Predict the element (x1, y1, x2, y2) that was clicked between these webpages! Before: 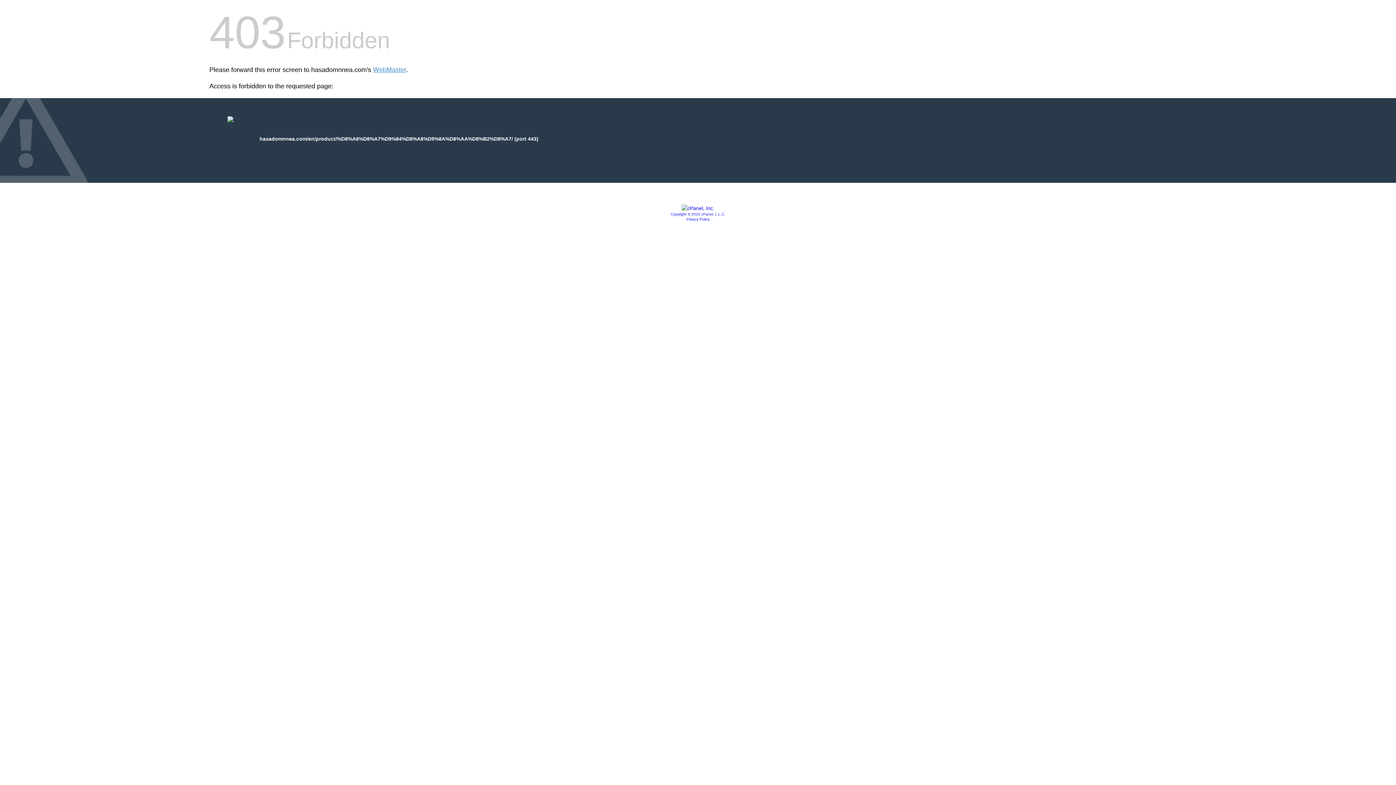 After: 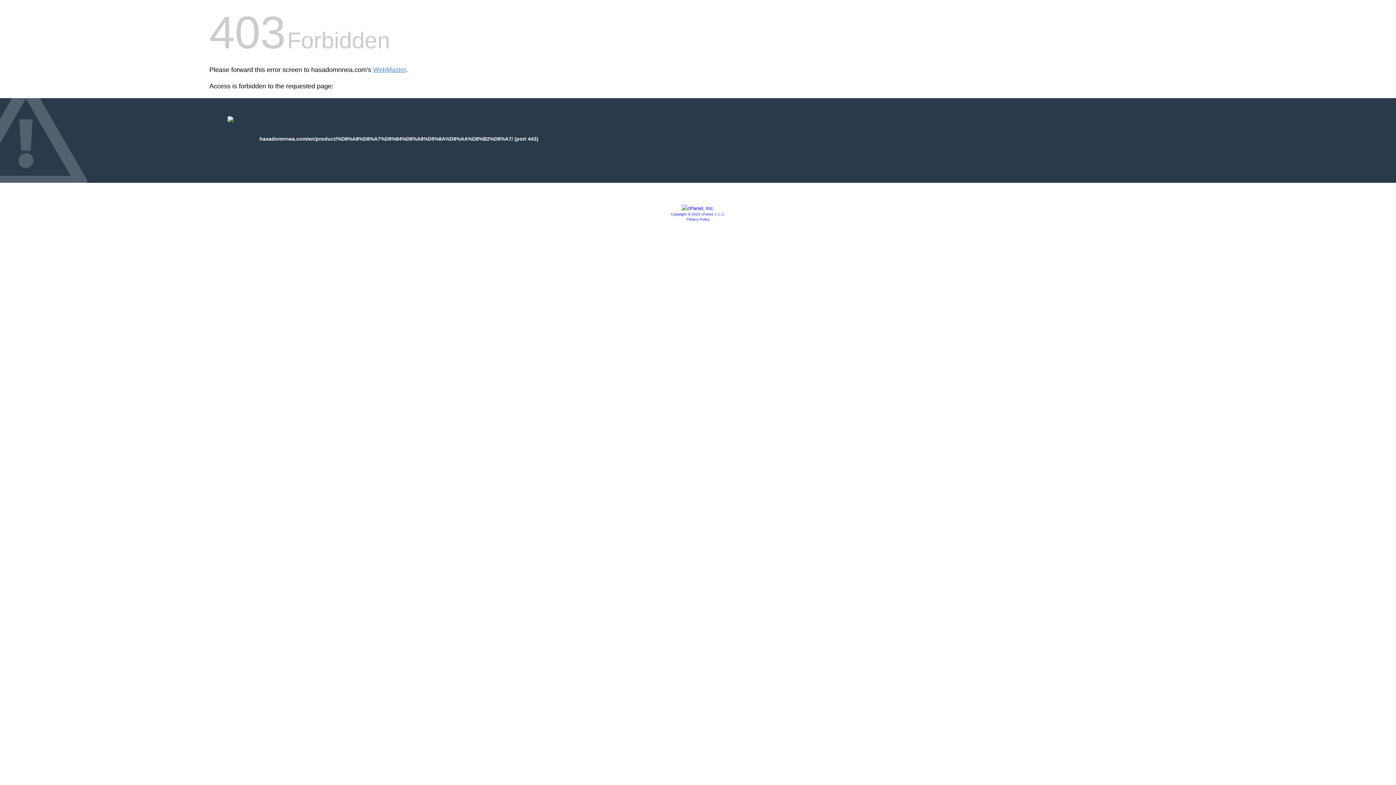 Action: bbox: (681, 205, 714, 211)